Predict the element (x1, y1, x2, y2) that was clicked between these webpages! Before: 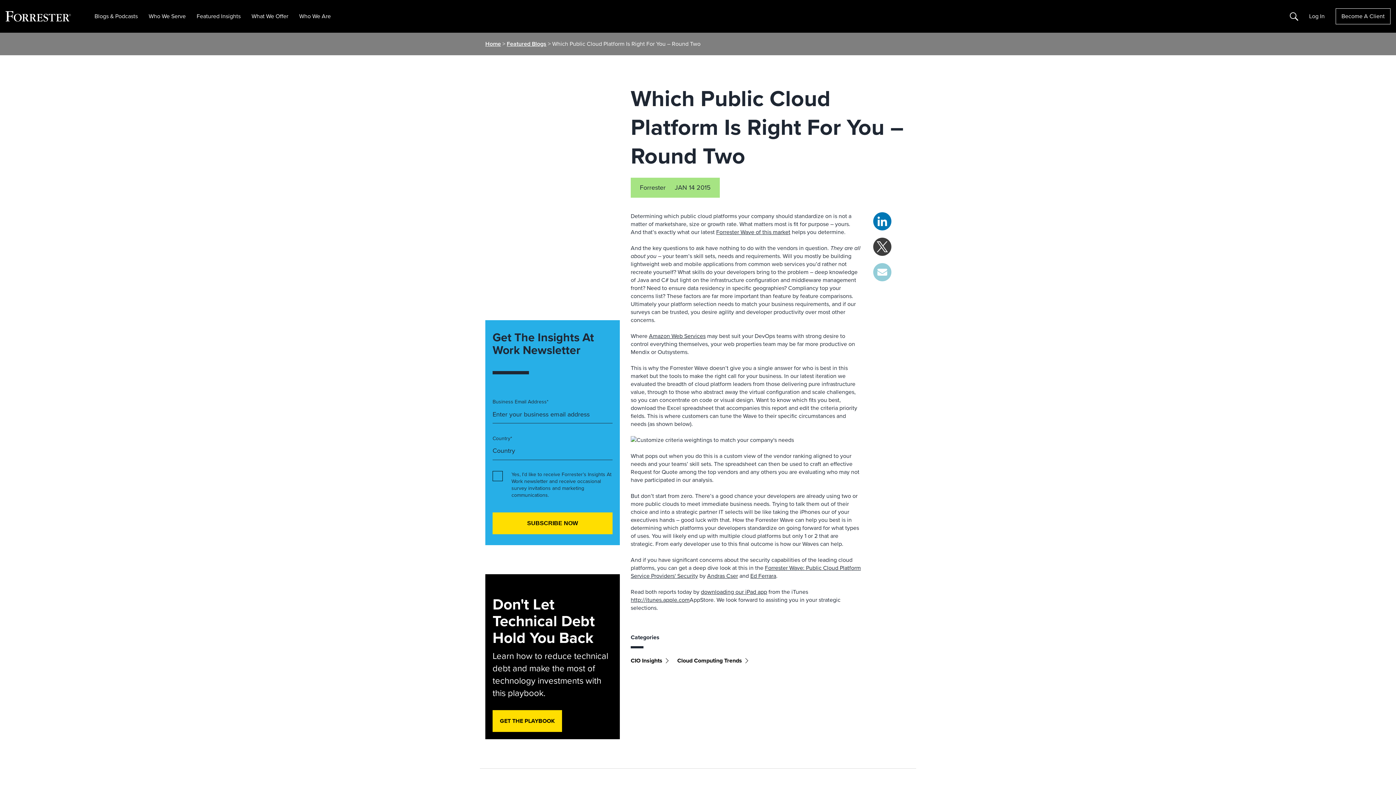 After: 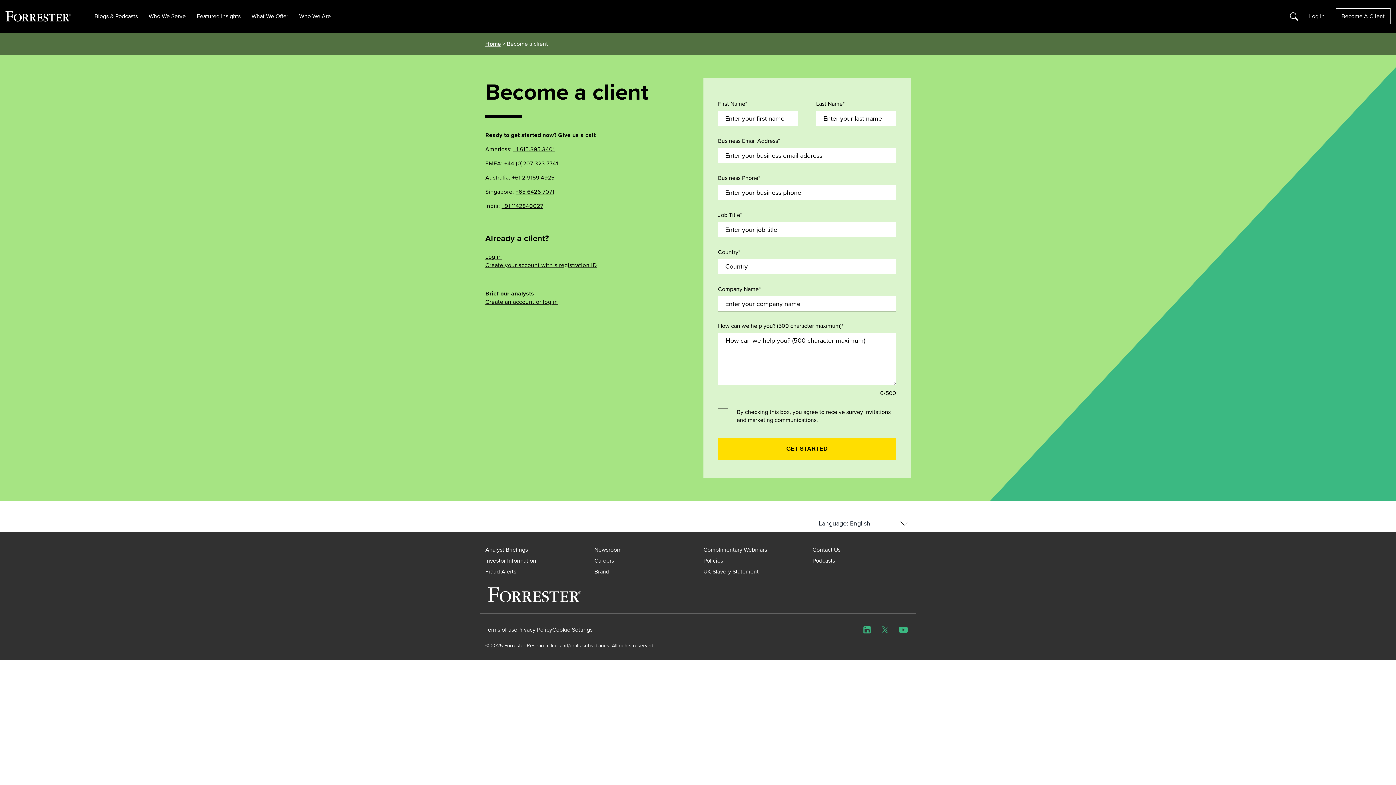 Action: bbox: (1336, 8, 1390, 24) label: Become A Client